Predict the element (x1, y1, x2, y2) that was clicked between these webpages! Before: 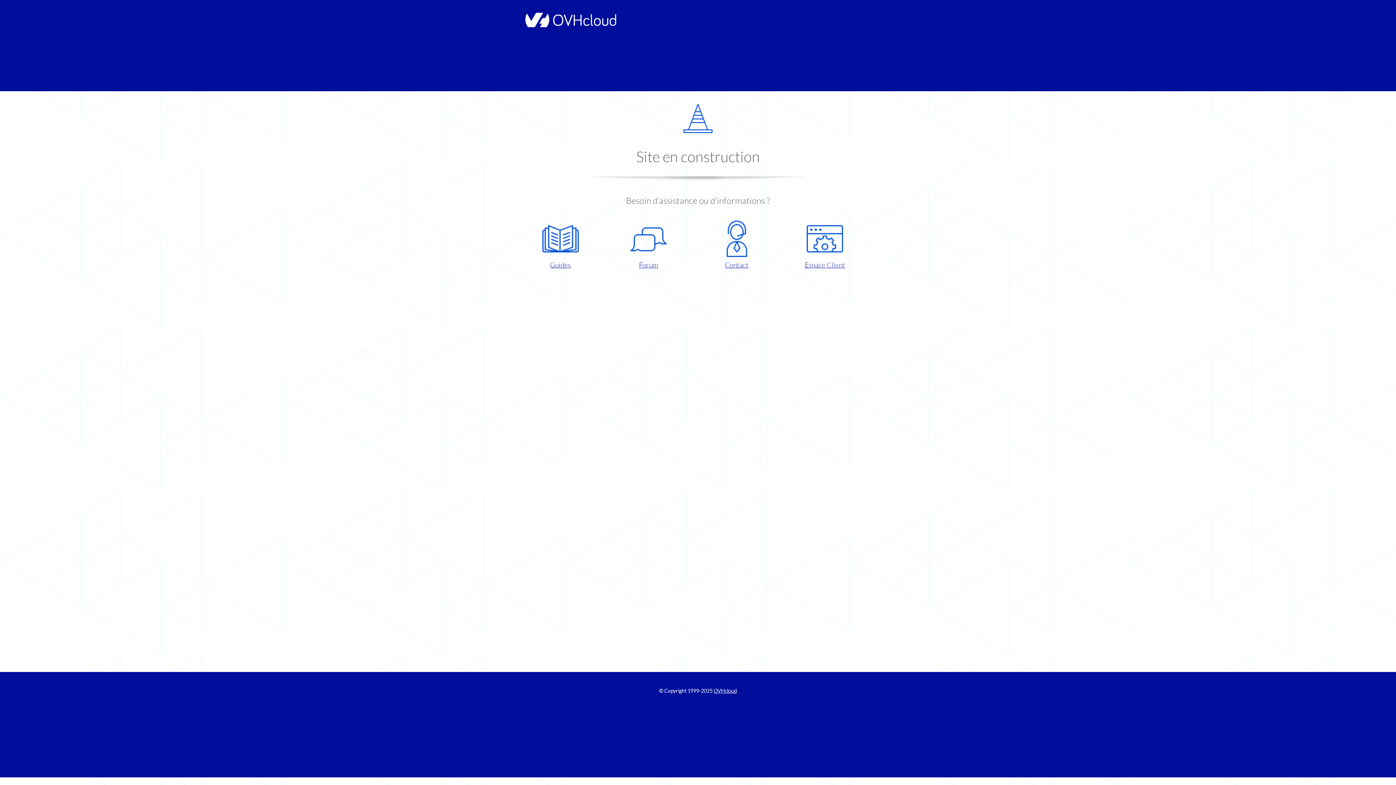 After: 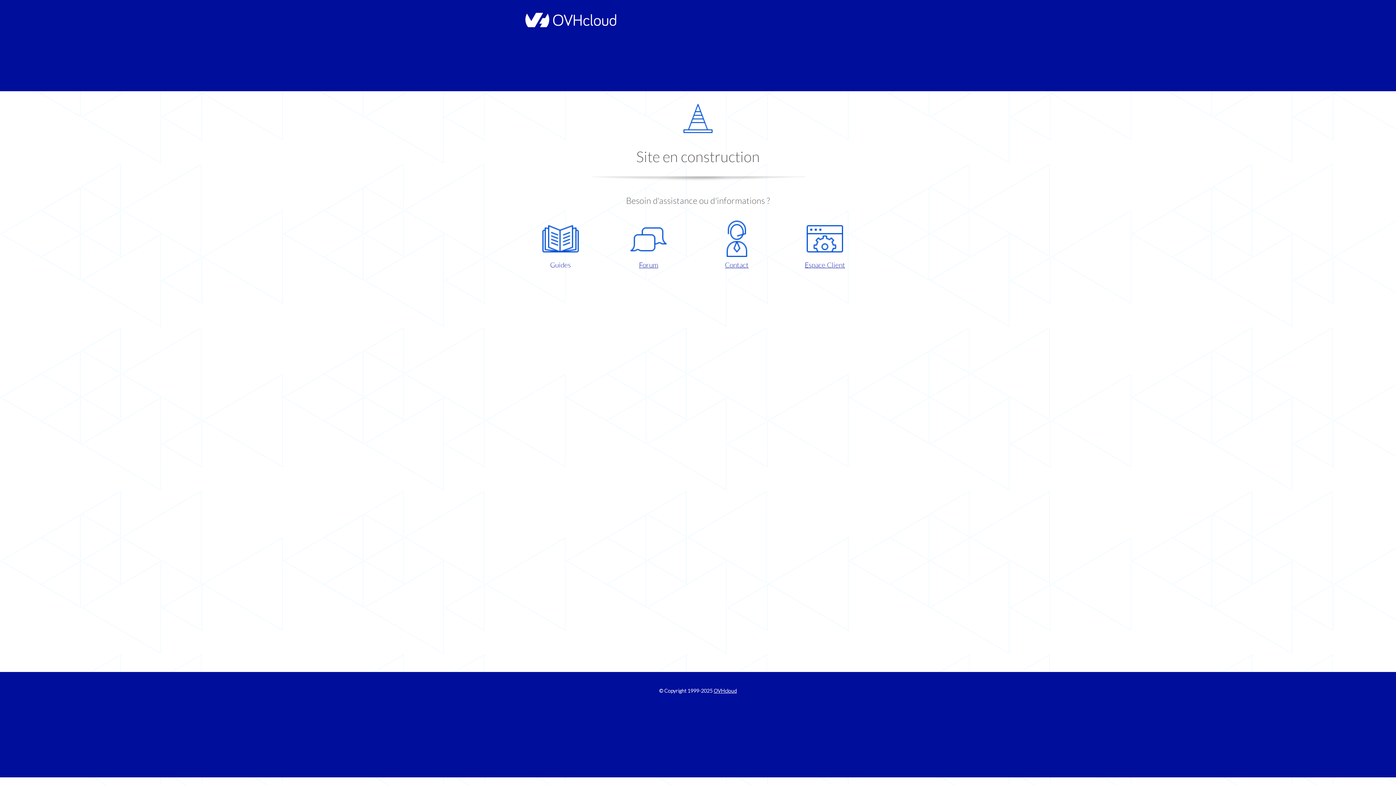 Action: bbox: (521, 220, 599, 270) label: Guides